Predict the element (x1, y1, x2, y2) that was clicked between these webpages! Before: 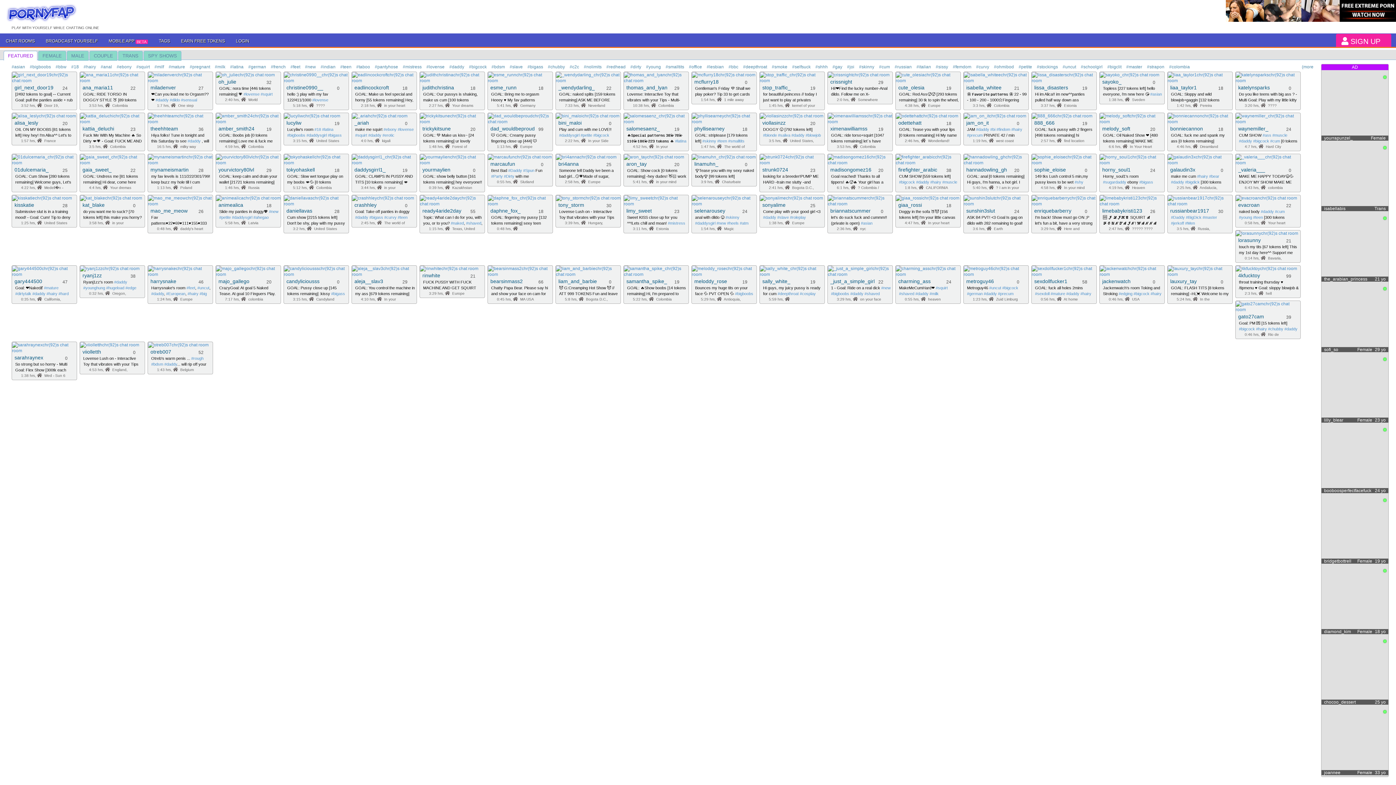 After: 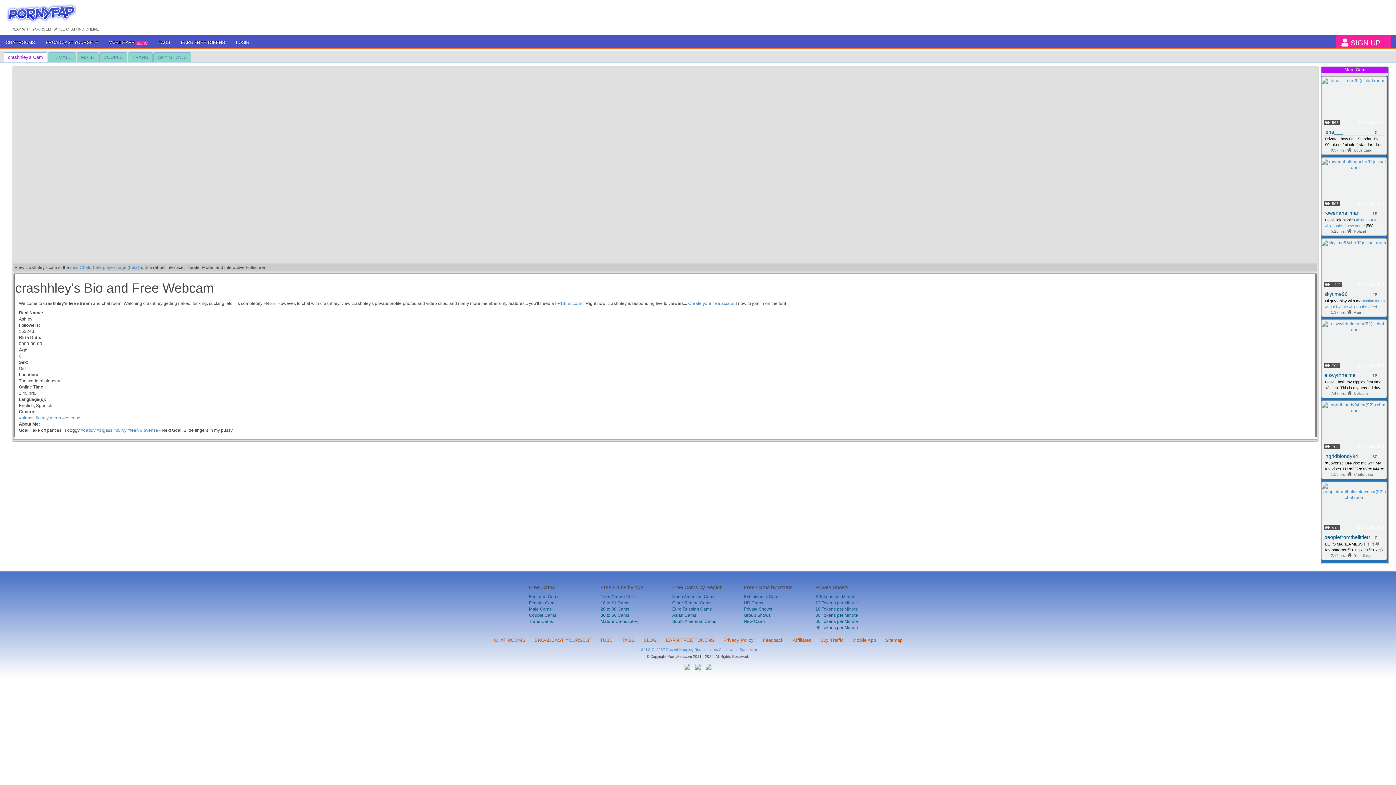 Action: bbox: (352, 195, 414, 200)